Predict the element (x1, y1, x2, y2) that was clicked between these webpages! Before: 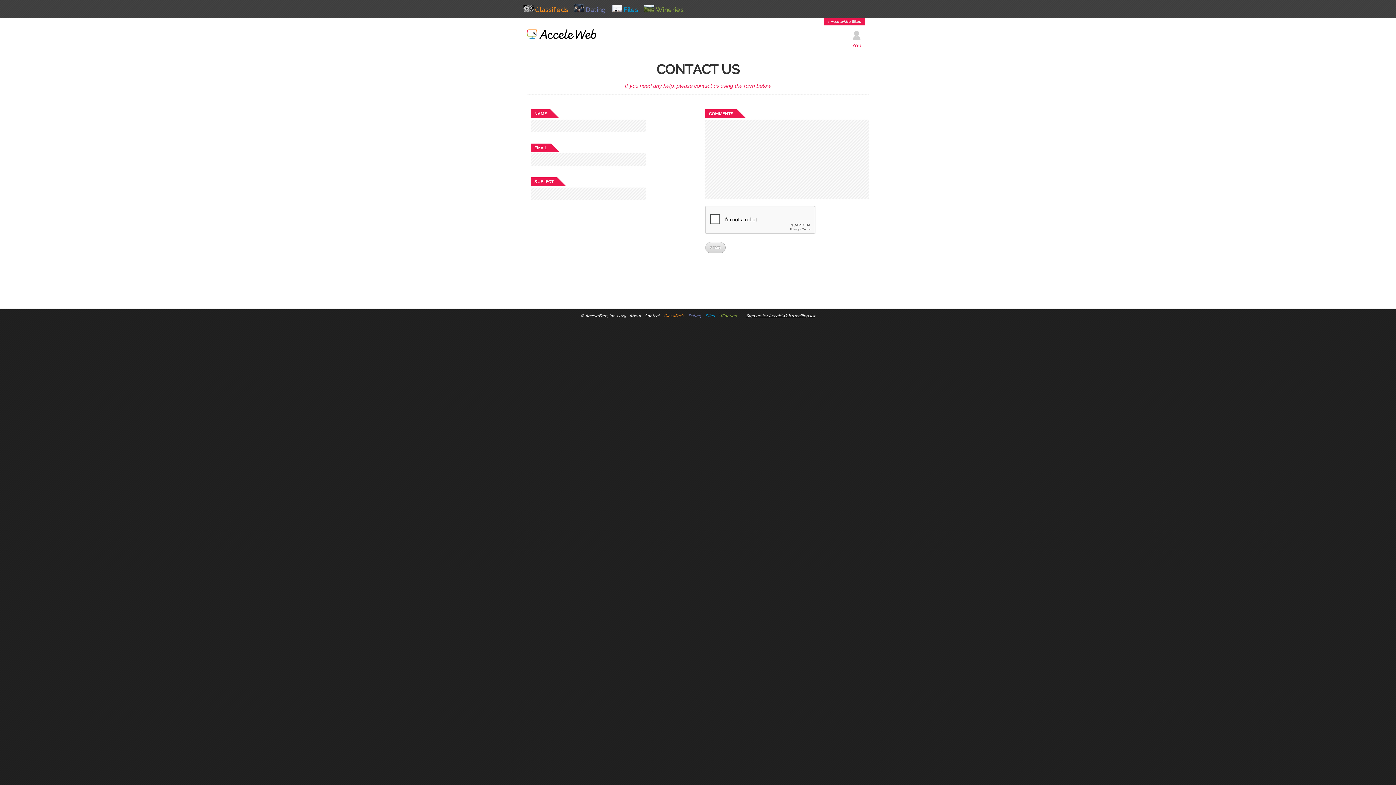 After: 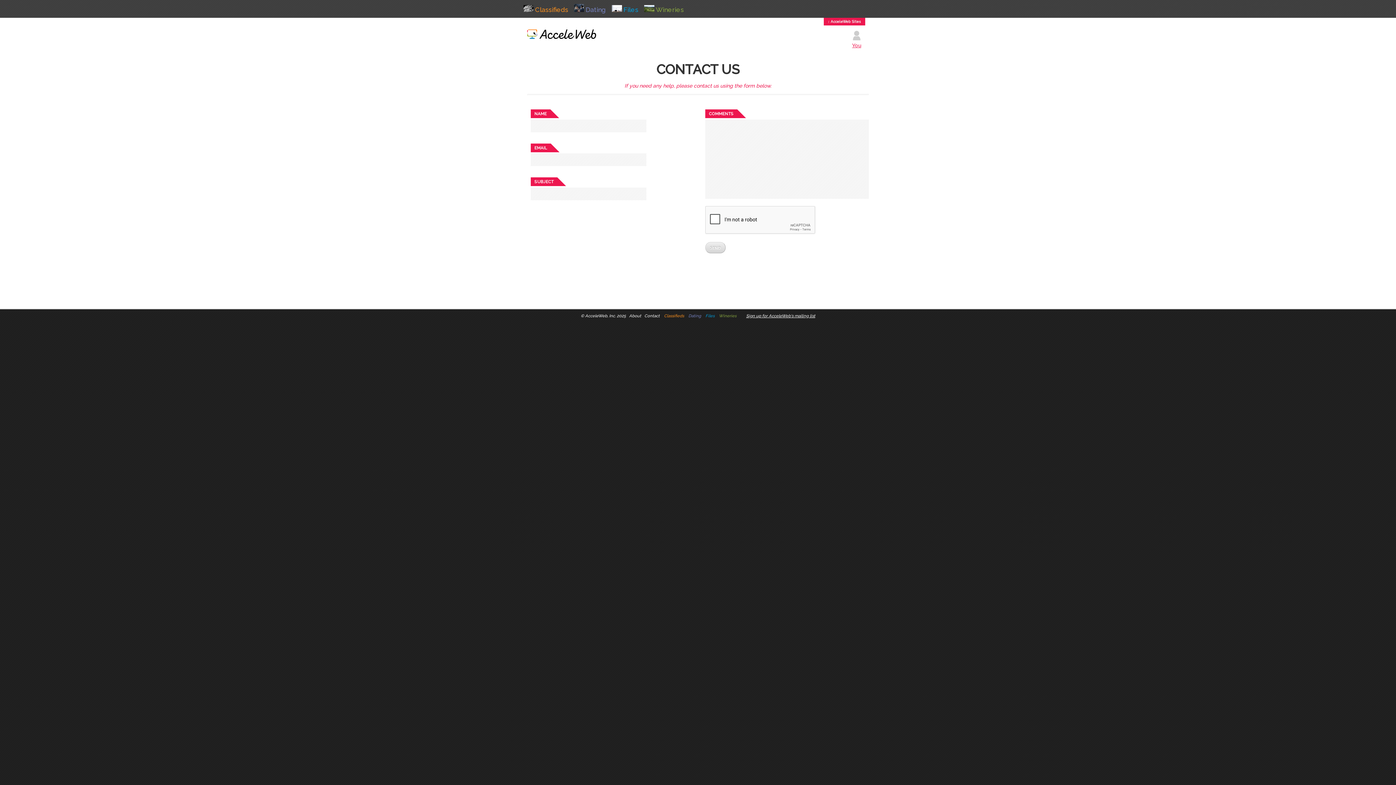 Action: bbox: (739, 313, 815, 318) label:       Sign up for AcceleWeb's mailing list